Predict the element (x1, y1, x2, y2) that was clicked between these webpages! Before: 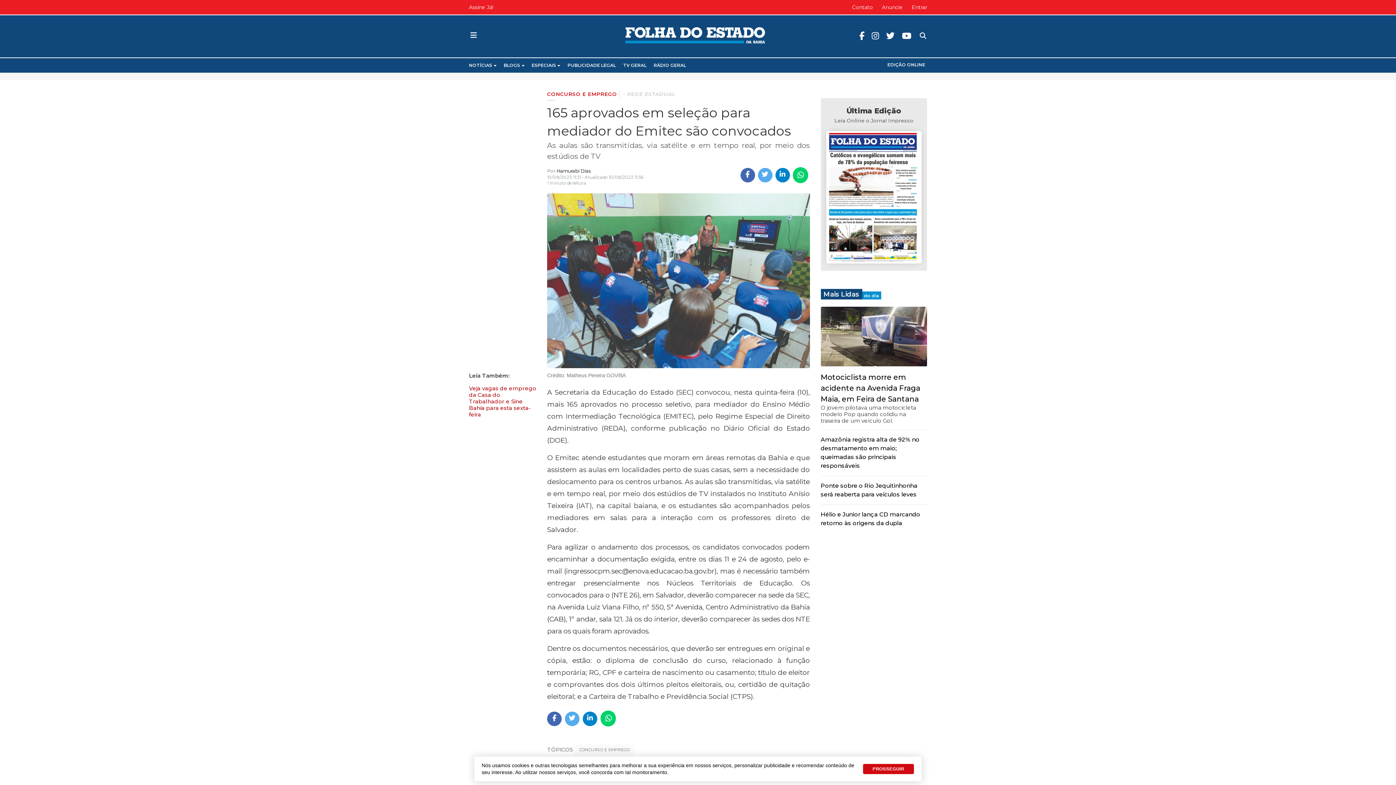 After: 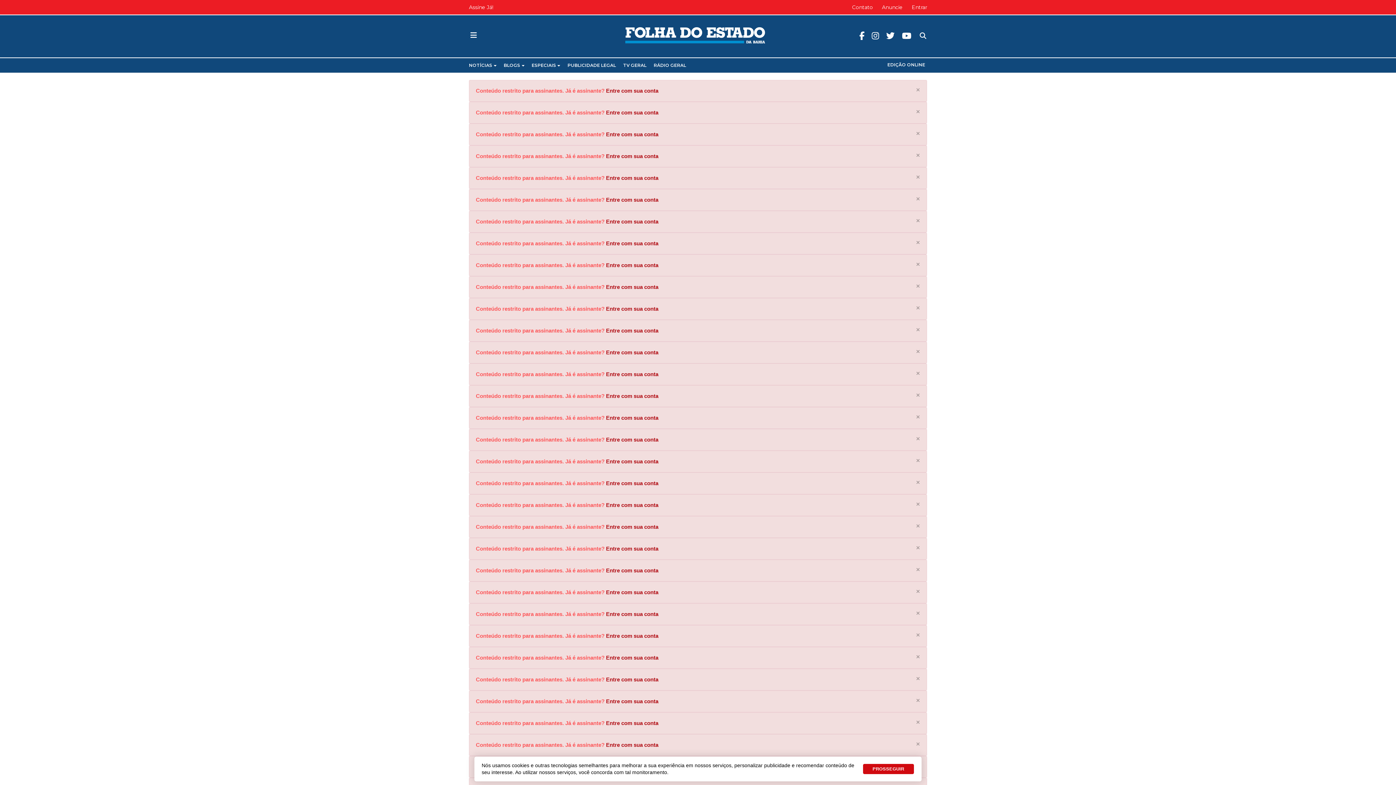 Action: bbox: (469, 3, 502, 11) label: Assine Já!